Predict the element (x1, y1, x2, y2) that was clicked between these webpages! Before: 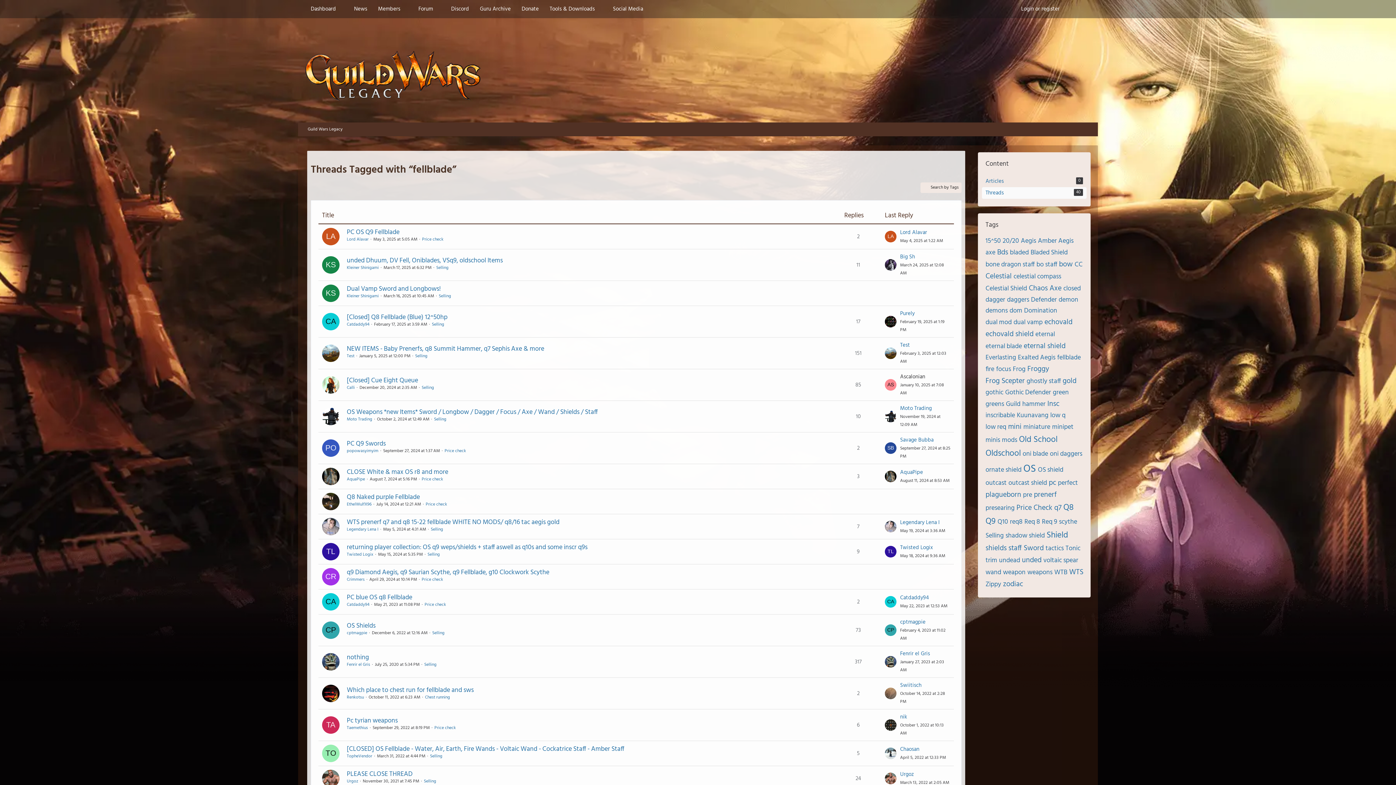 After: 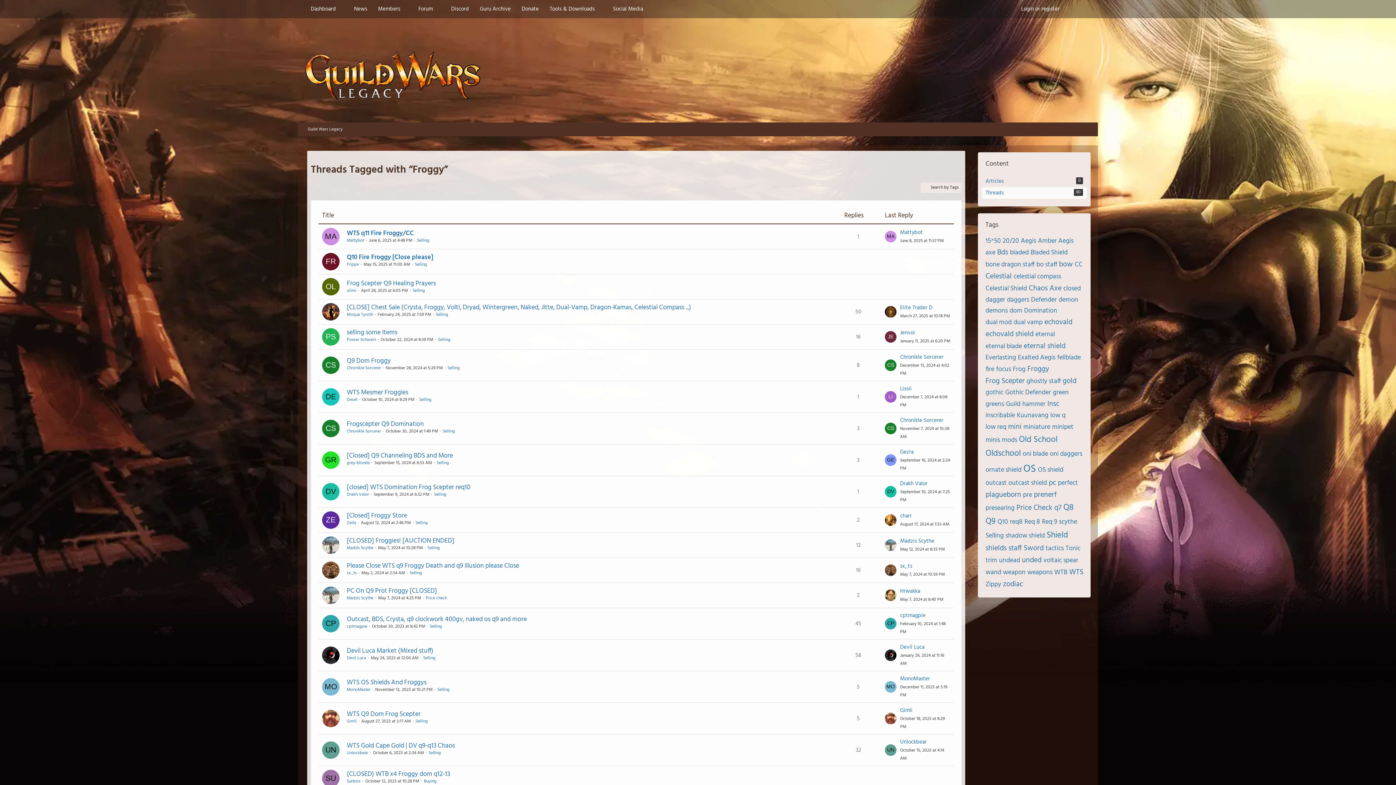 Action: bbox: (1027, 363, 1049, 375) label: Froggy